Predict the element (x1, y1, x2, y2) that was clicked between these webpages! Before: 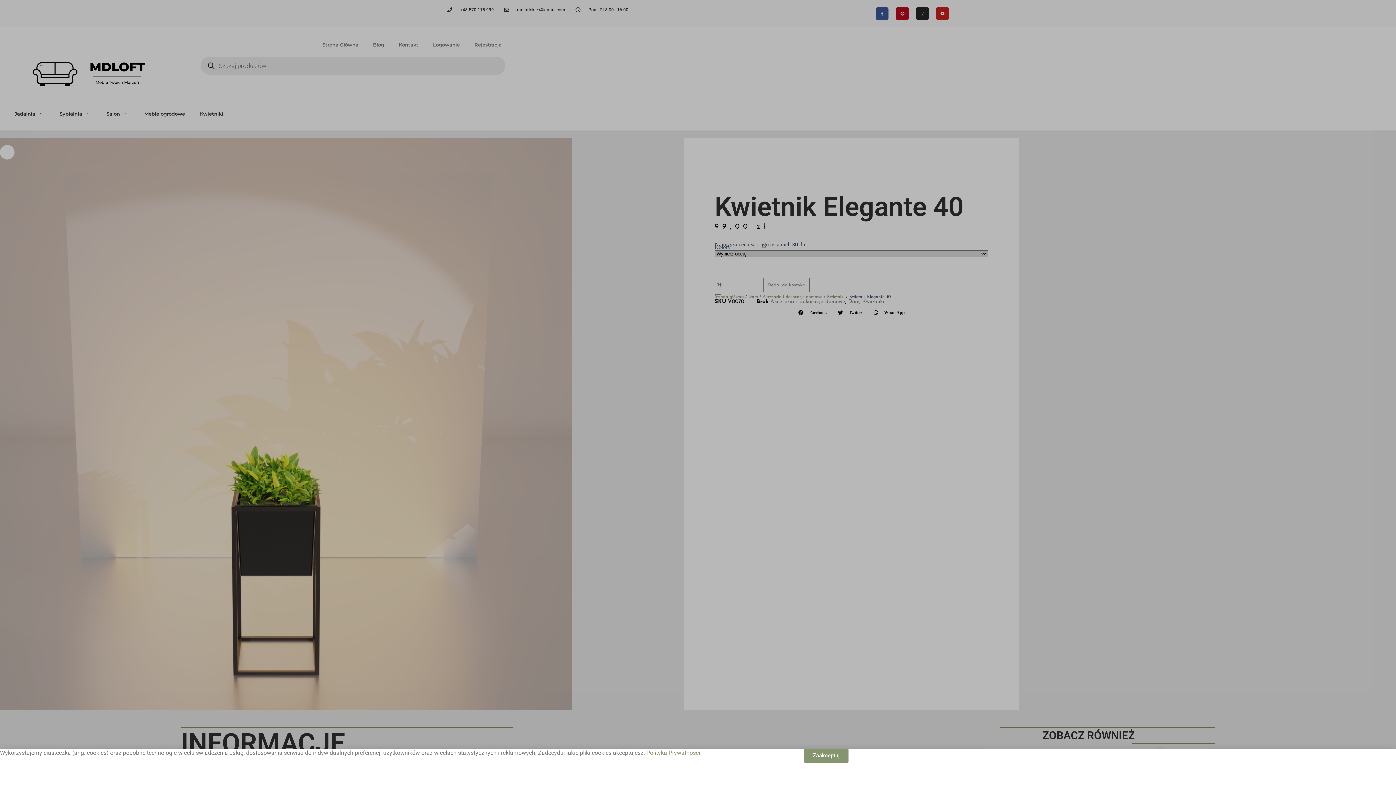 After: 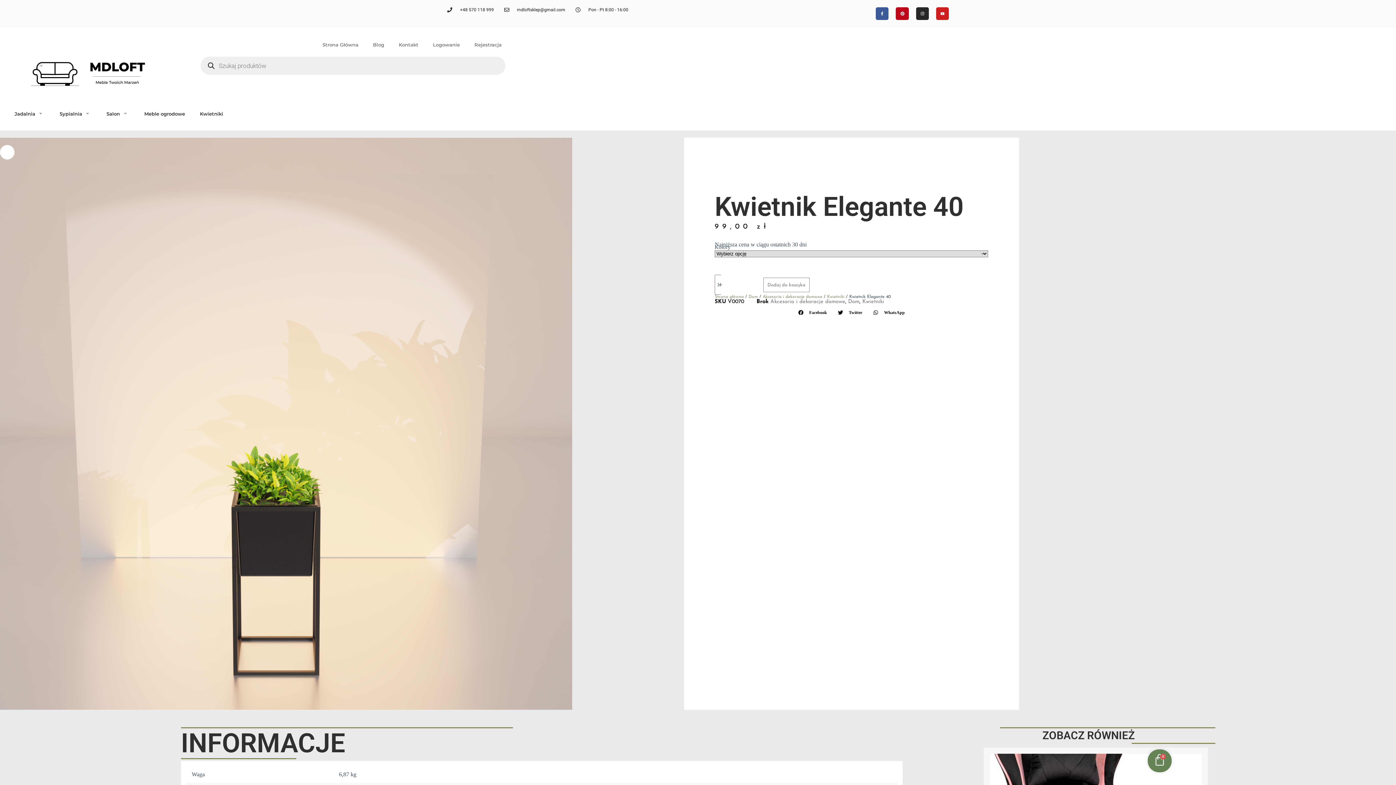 Action: bbox: (804, 749, 848, 763) label: Zaakceptuj